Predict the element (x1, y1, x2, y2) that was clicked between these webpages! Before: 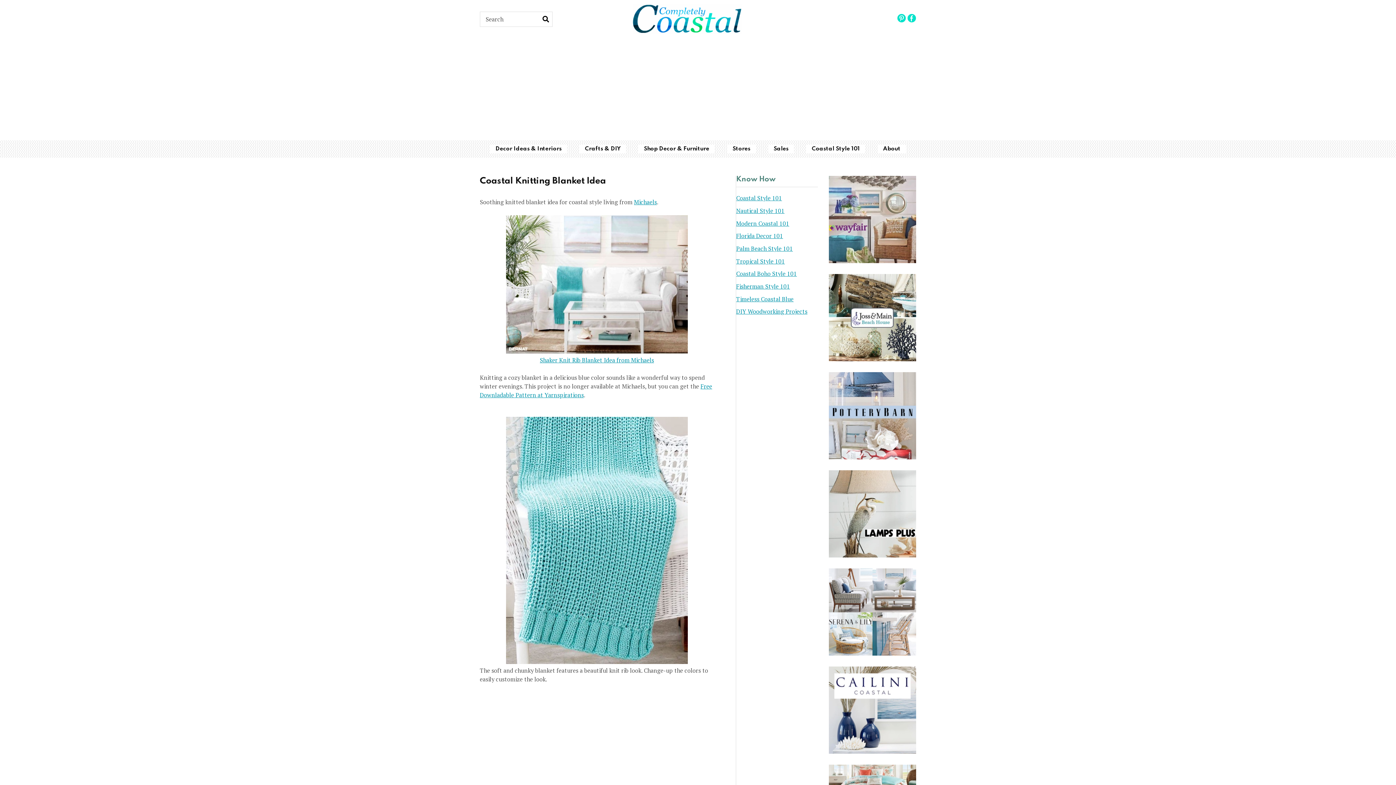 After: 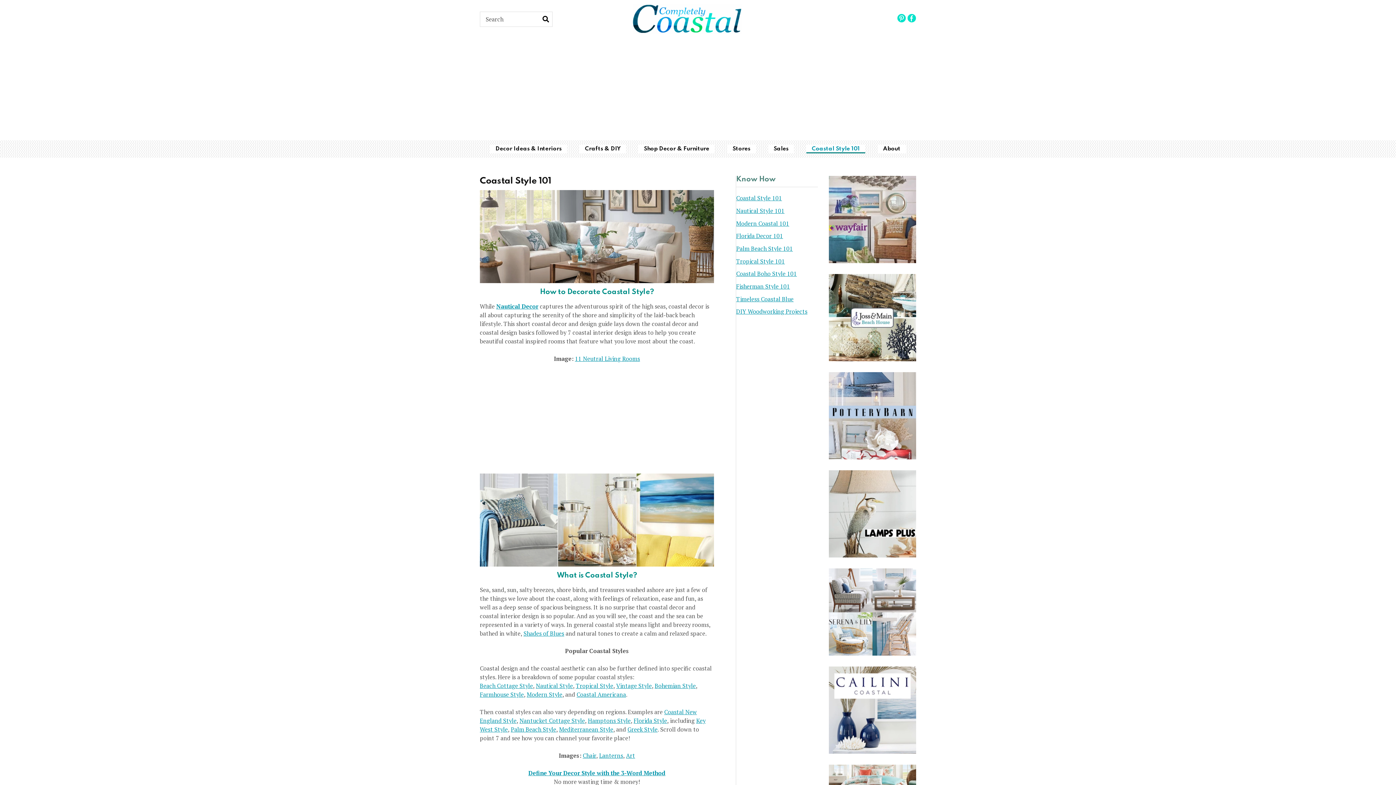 Action: bbox: (736, 194, 782, 202) label: Coastal Style 101